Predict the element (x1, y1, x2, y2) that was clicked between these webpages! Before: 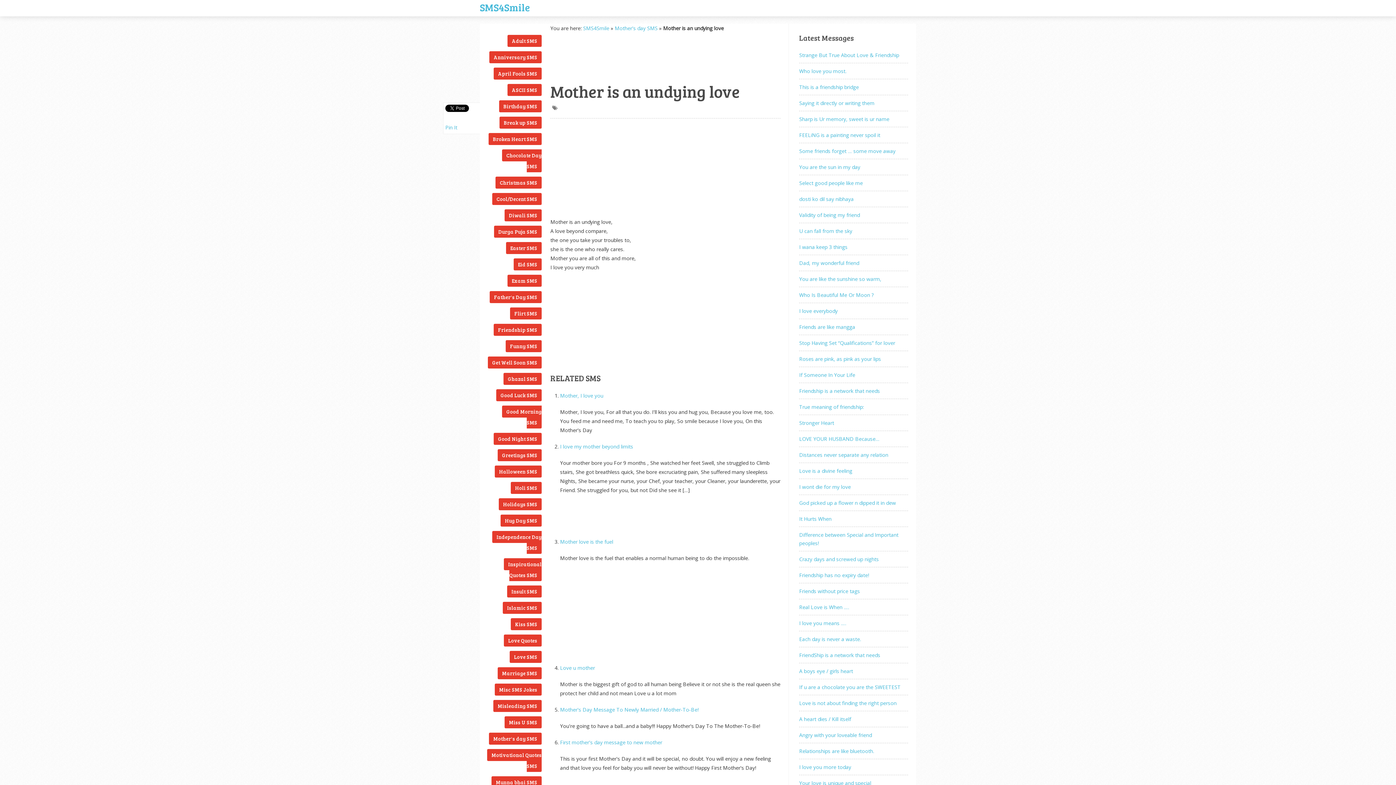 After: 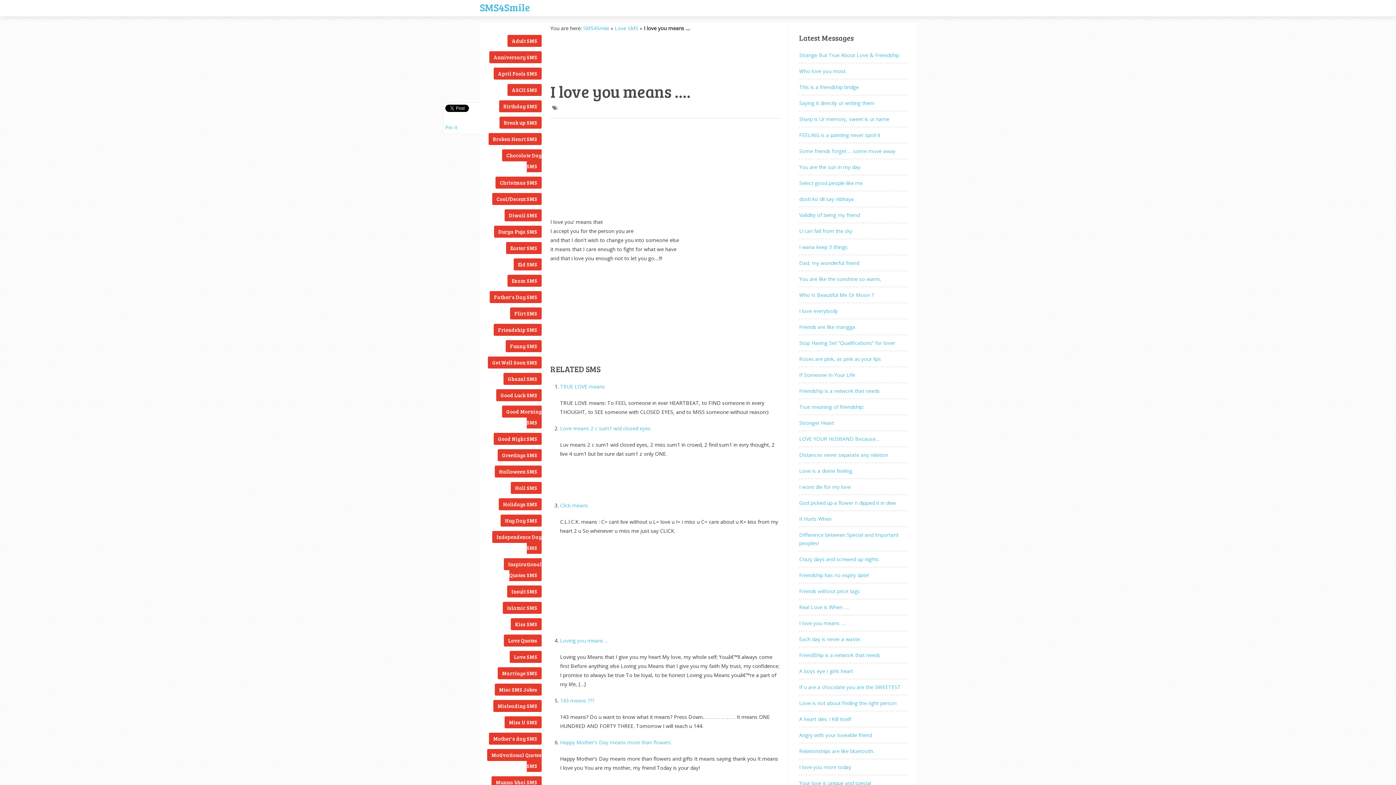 Action: label: I love you means …. bbox: (799, 619, 908, 627)